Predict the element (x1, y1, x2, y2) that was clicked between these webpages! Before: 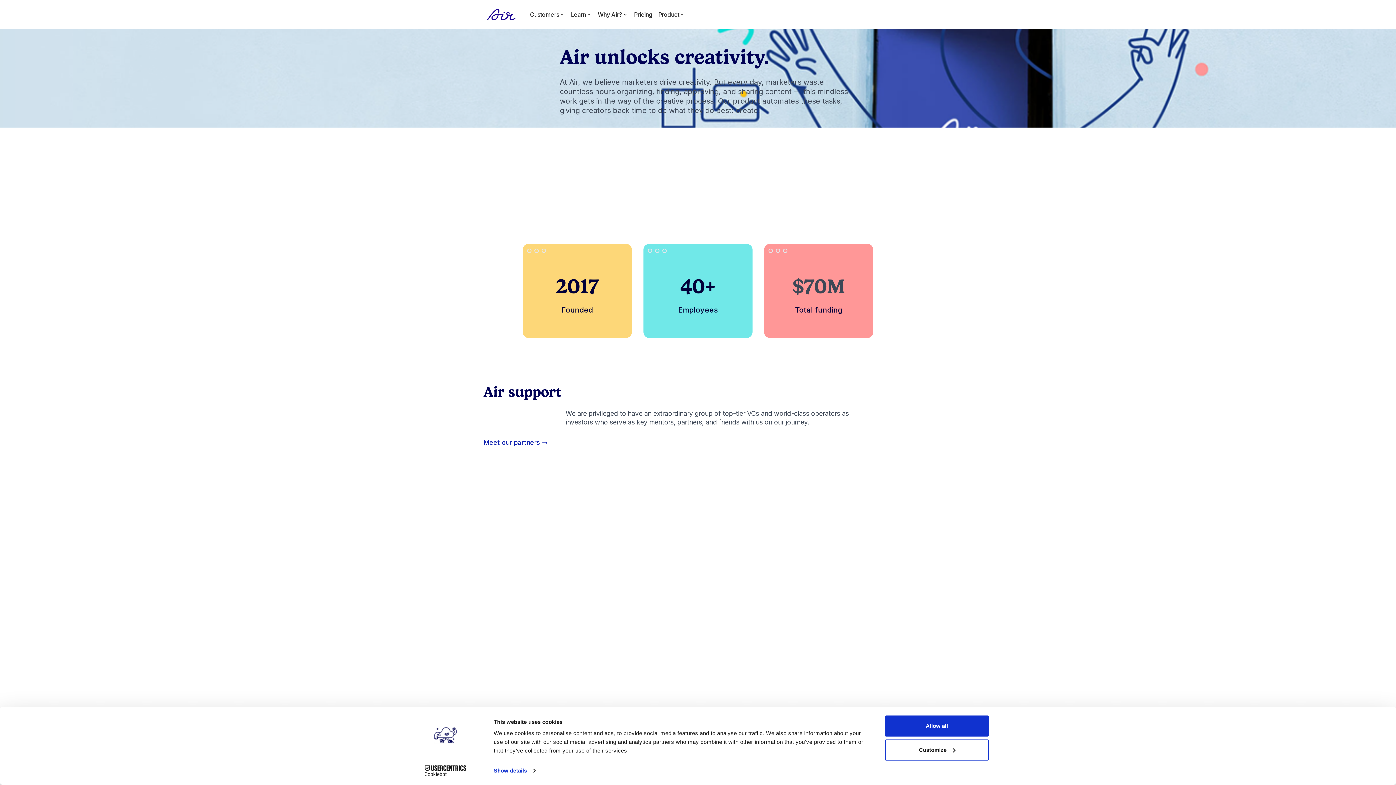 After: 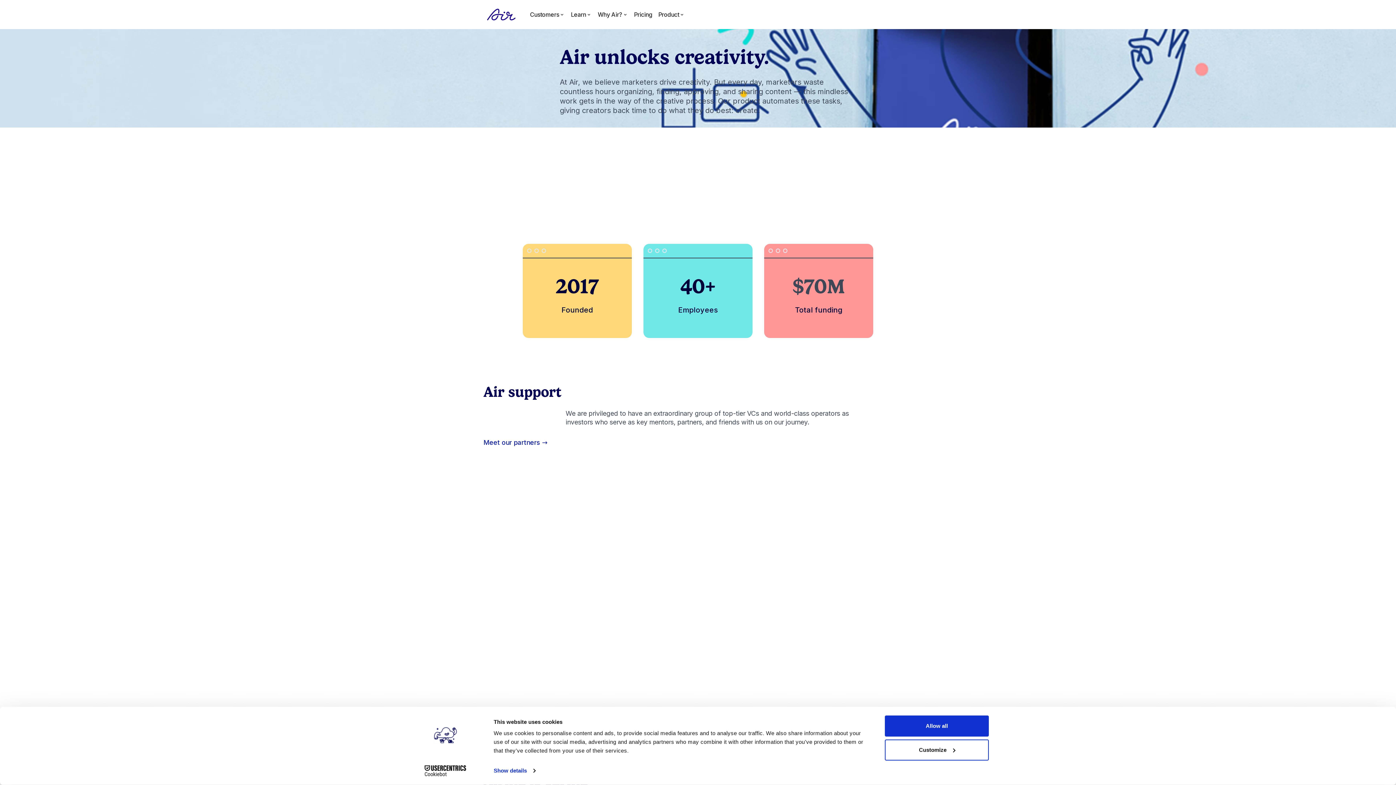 Action: bbox: (413, 765, 477, 776) label: Cookiebot - opens in a new window